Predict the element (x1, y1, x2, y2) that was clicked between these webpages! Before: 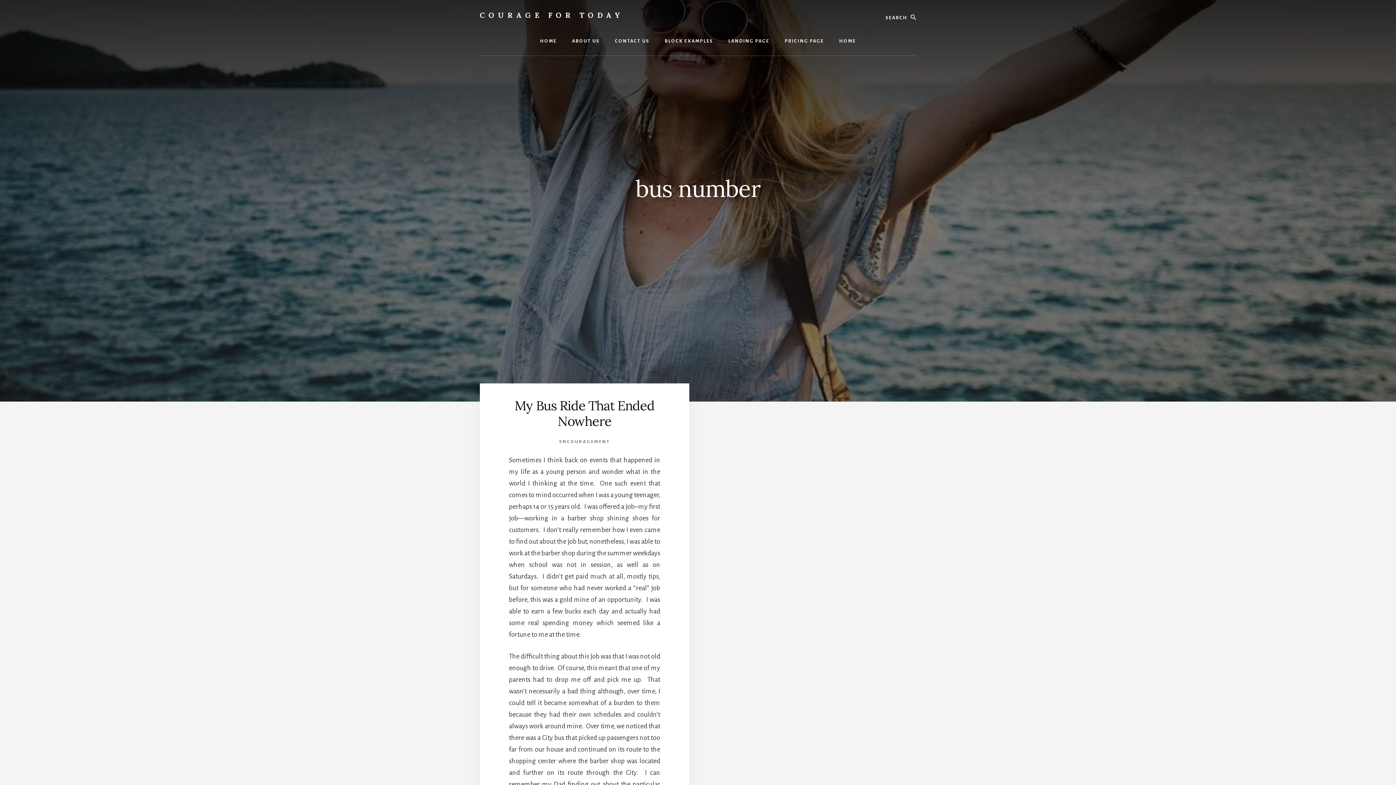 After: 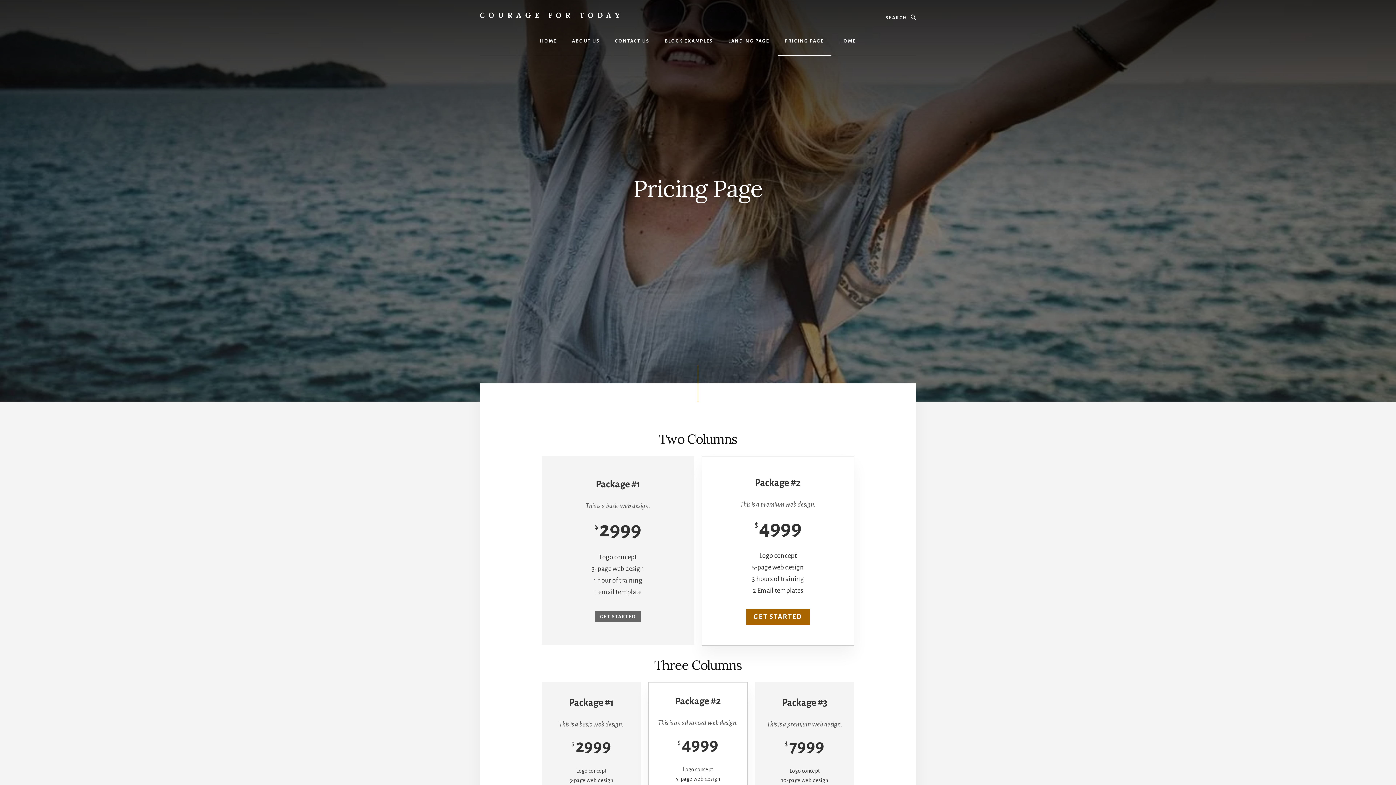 Action: bbox: (777, 26, 831, 55) label: PRICING PAGE